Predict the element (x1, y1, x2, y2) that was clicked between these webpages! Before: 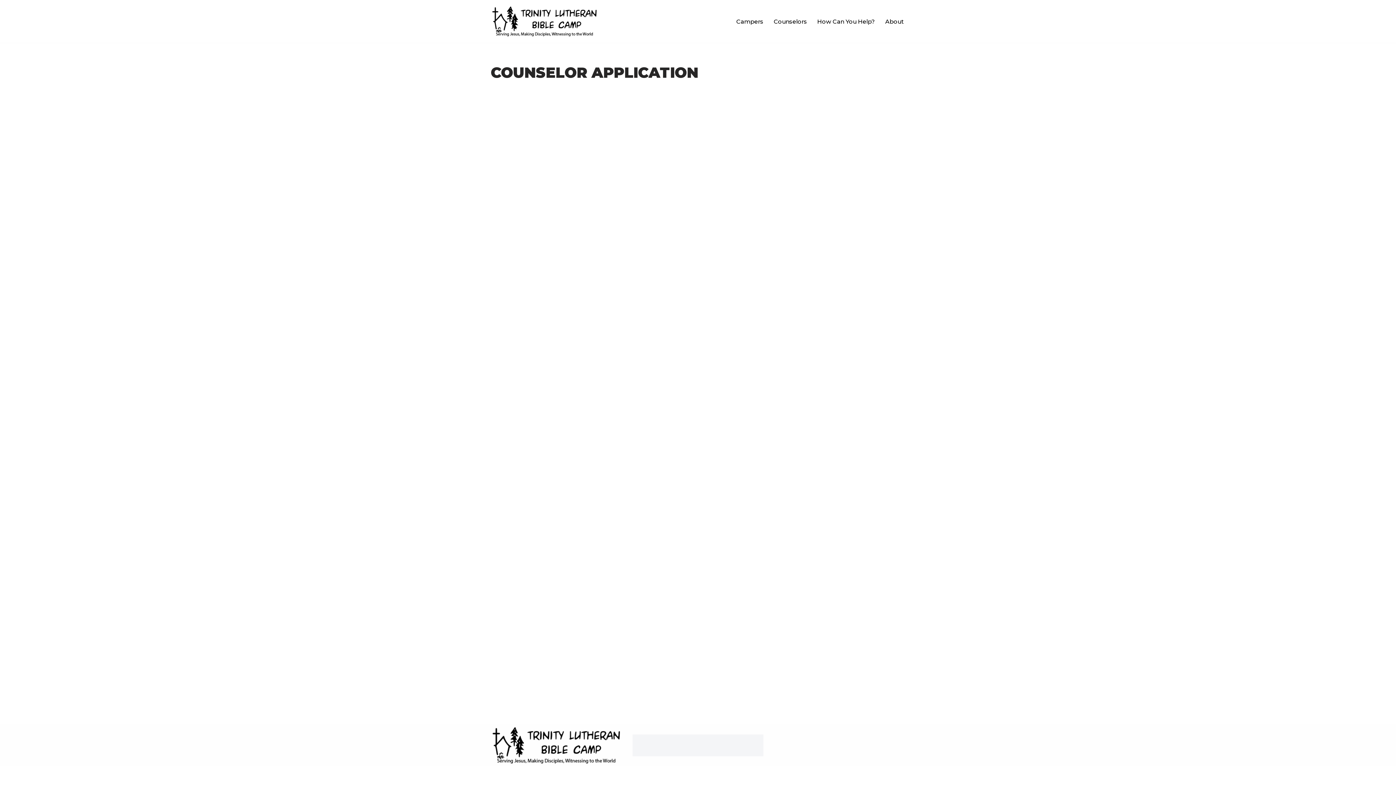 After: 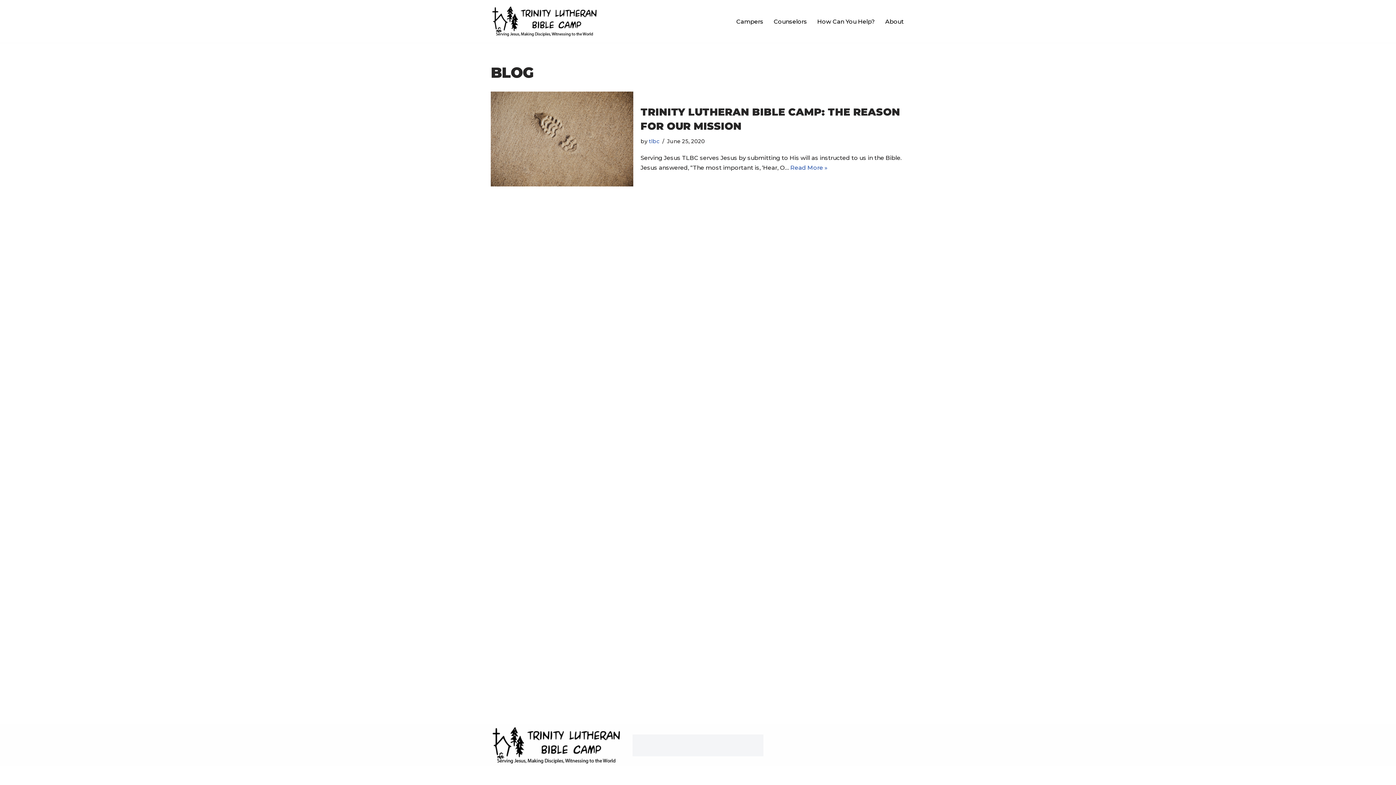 Action: bbox: (885, 16, 904, 26) label: About